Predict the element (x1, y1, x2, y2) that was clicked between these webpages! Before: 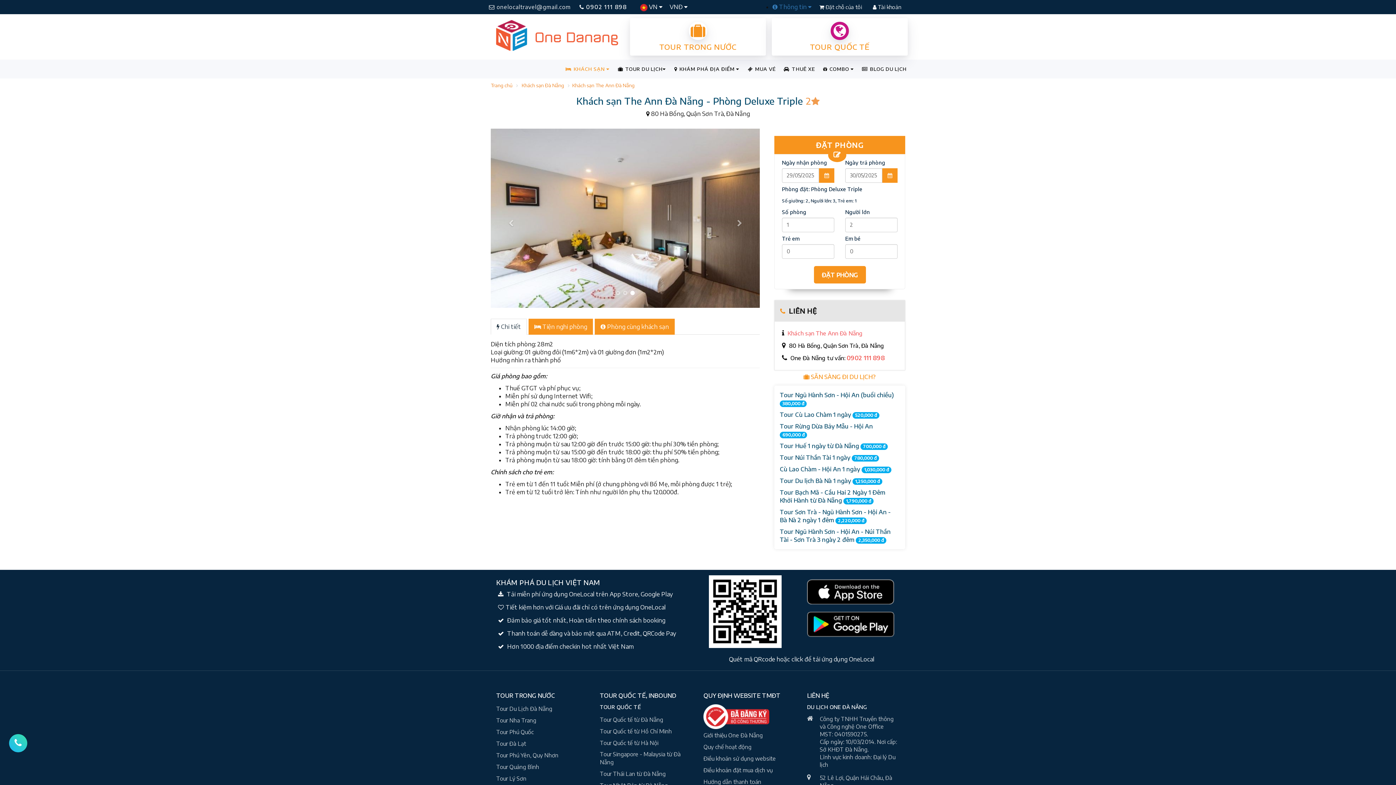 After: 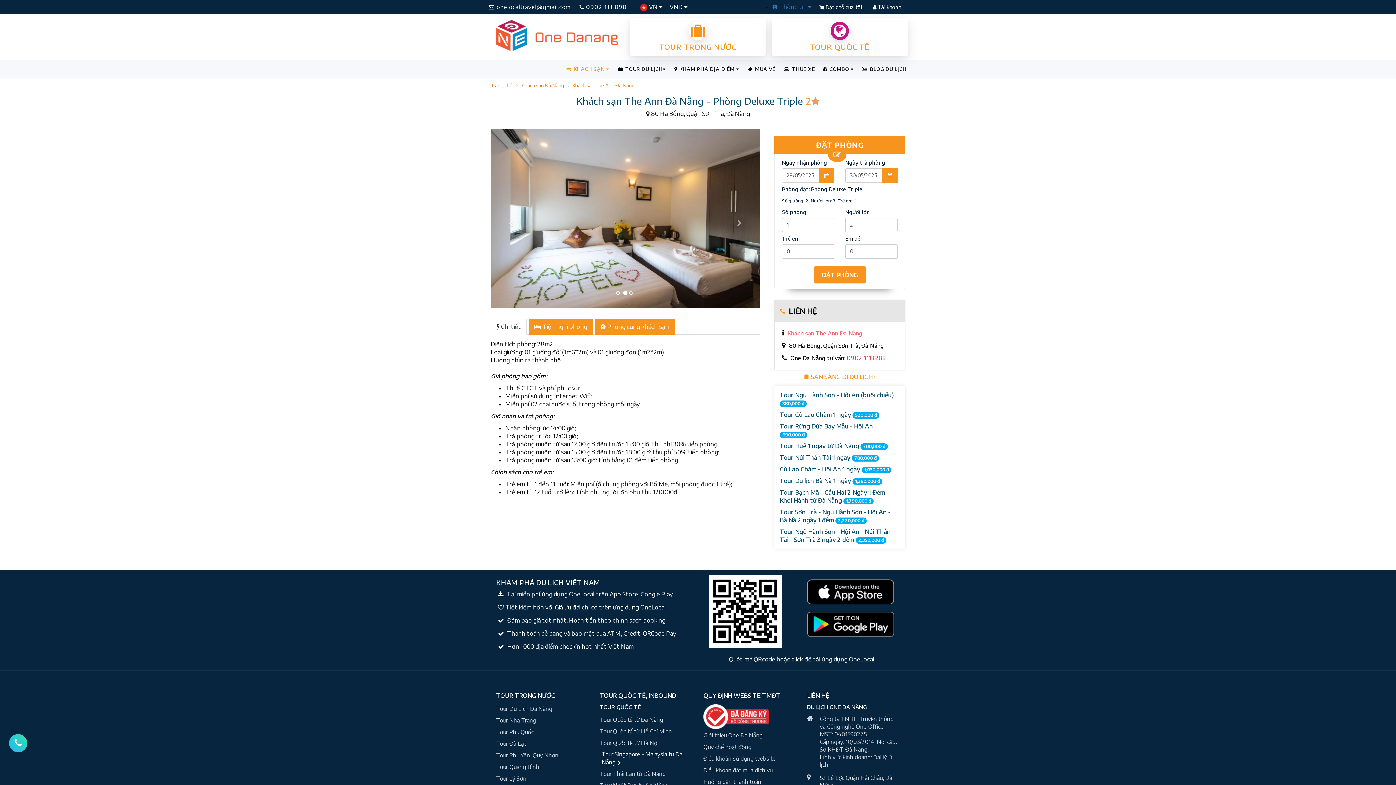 Action: bbox: (600, 750, 692, 766) label: Tour Singapore - Malaysia từ Đà Nẵng